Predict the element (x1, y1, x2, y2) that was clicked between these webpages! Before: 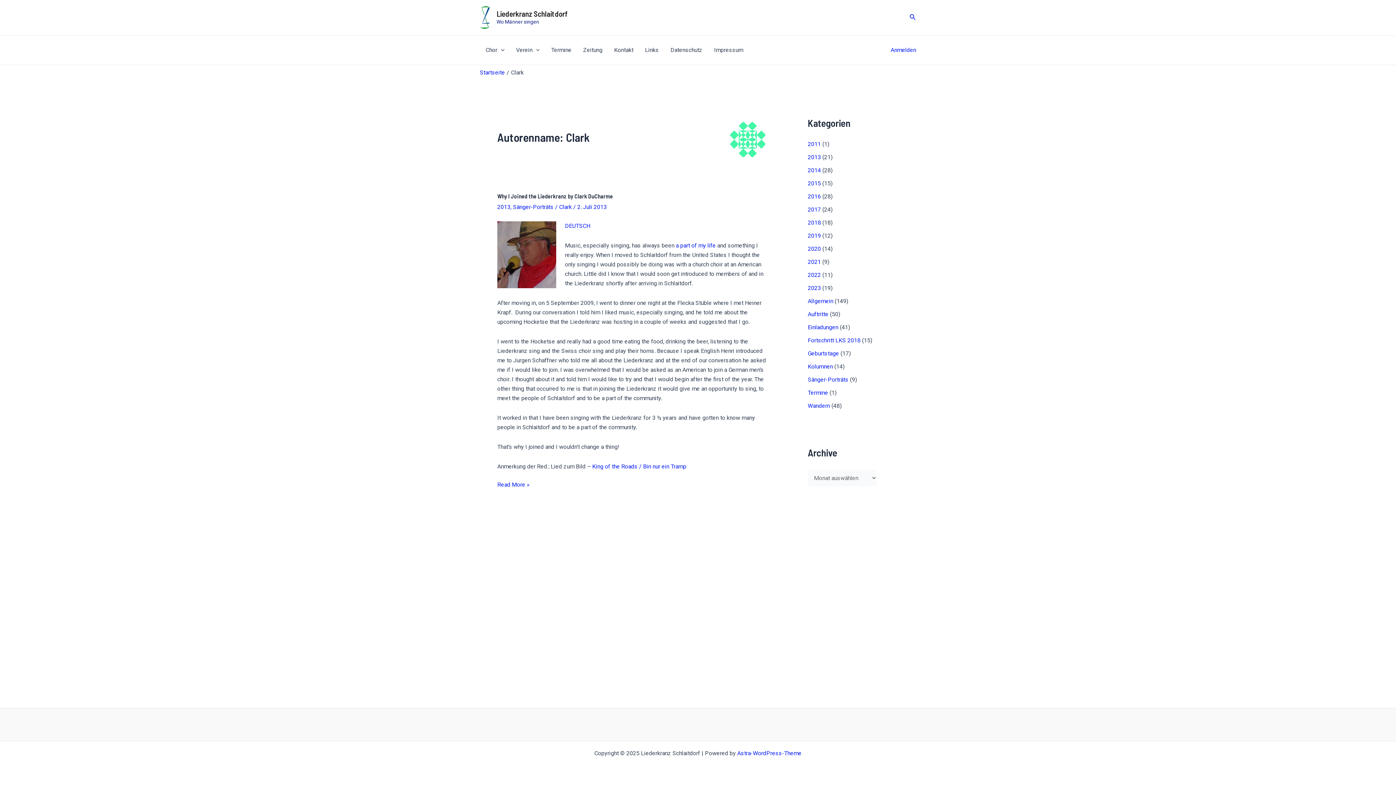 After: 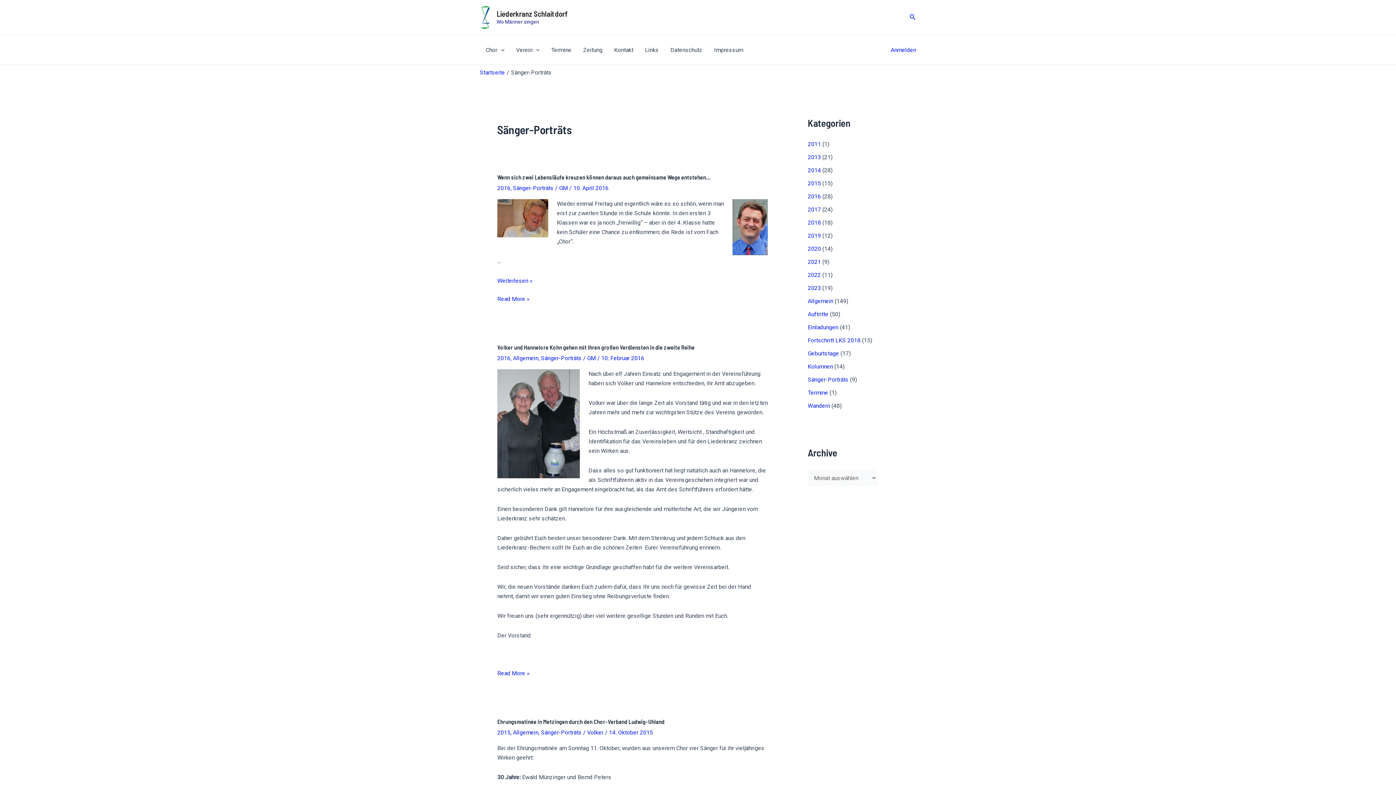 Action: bbox: (808, 376, 848, 383) label: Sänger-Porträts